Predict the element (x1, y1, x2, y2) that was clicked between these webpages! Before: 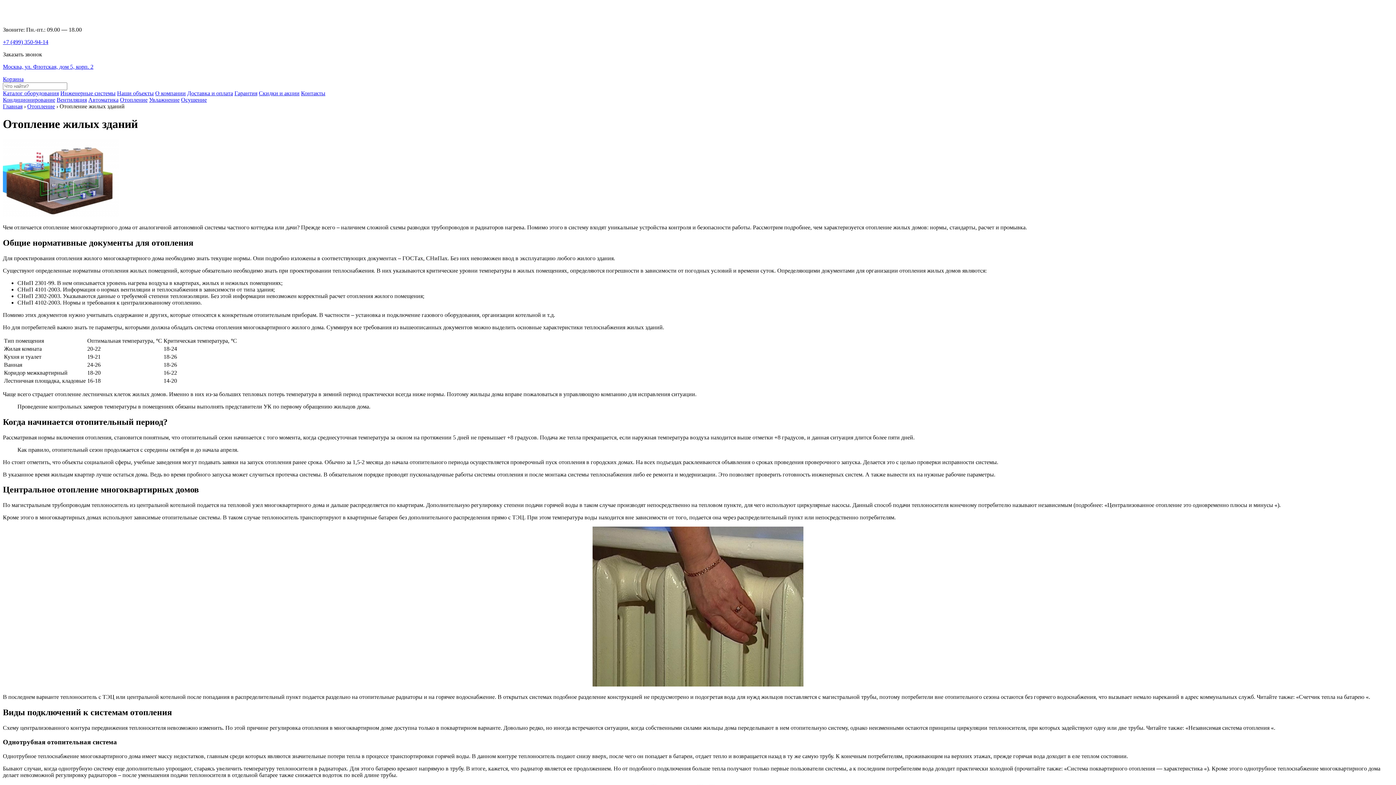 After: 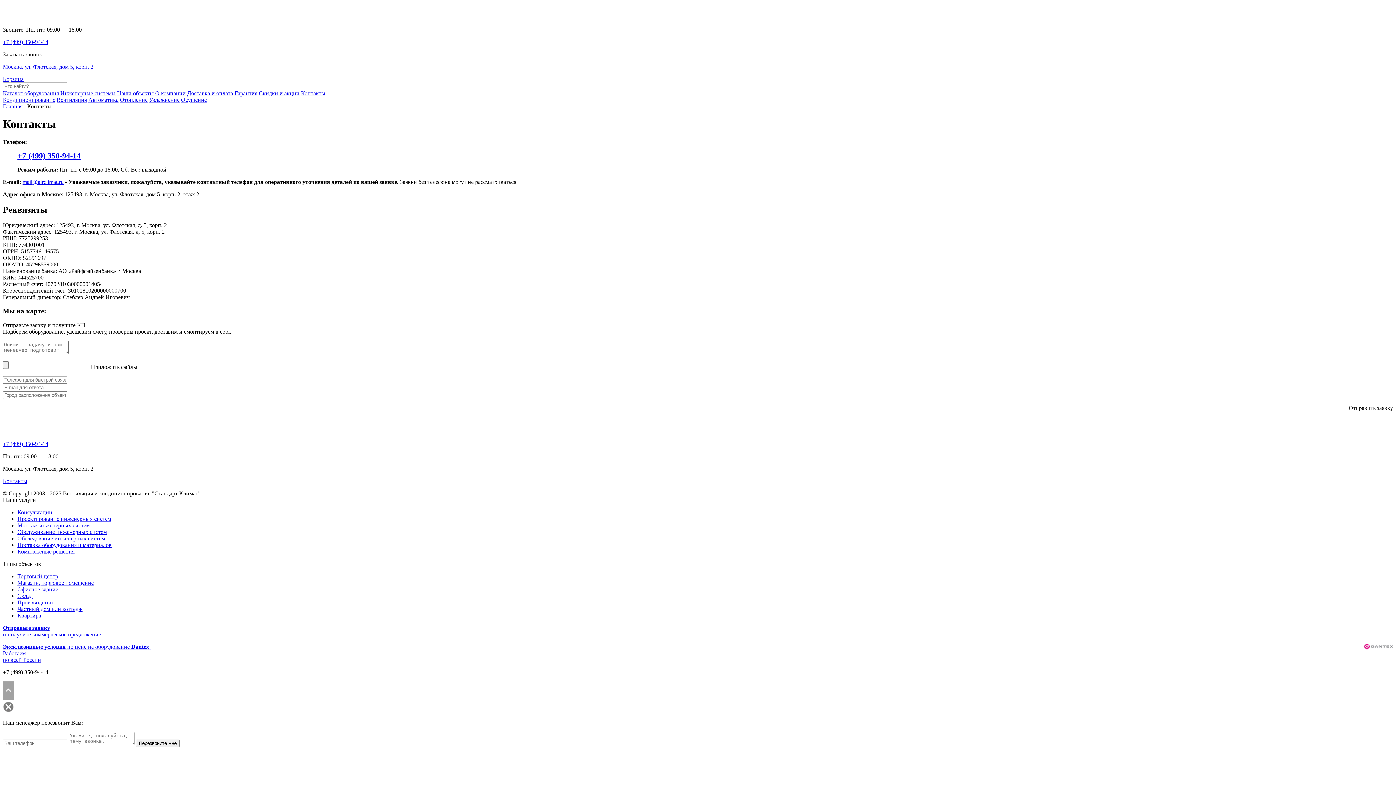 Action: label: Москва, ул. Флотская, дом 5, корп. 2 bbox: (2, 63, 93, 69)